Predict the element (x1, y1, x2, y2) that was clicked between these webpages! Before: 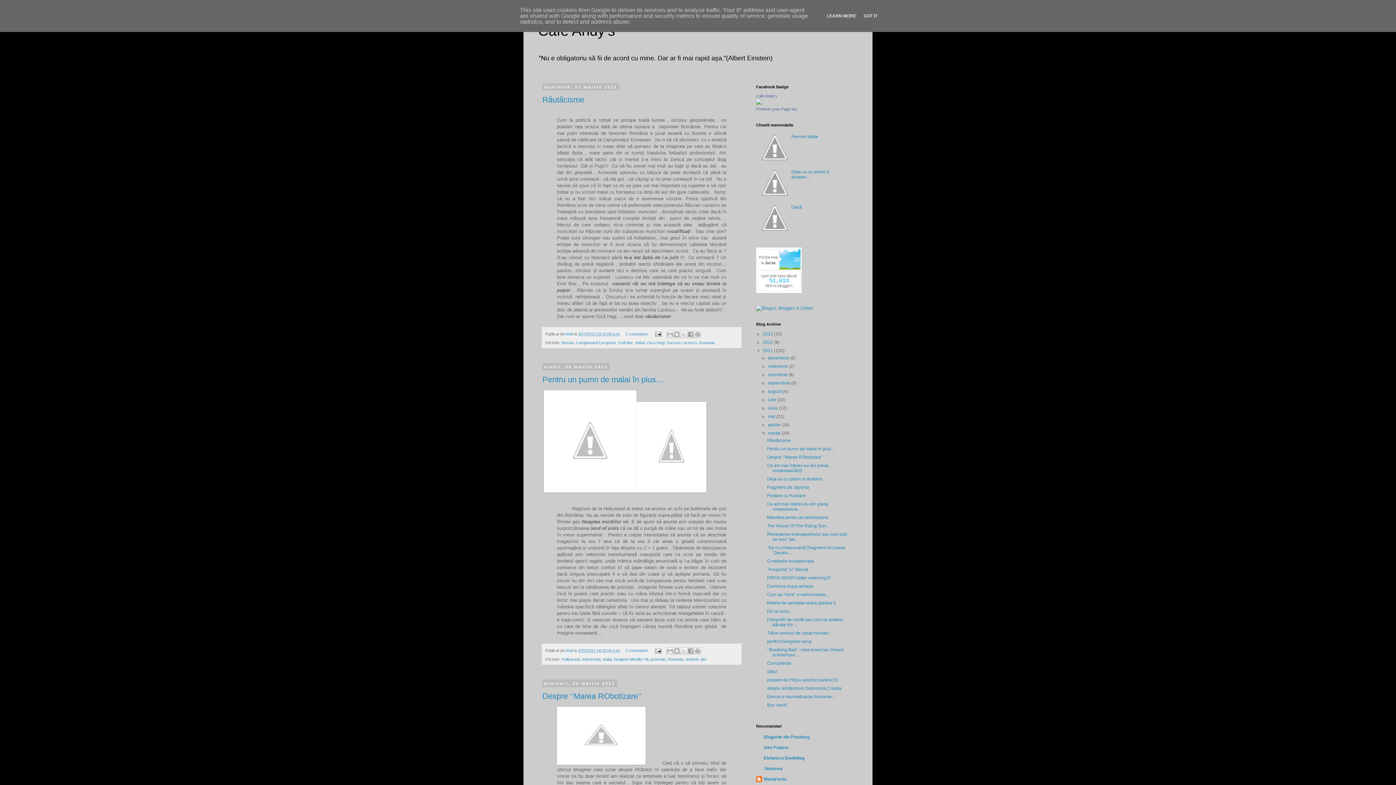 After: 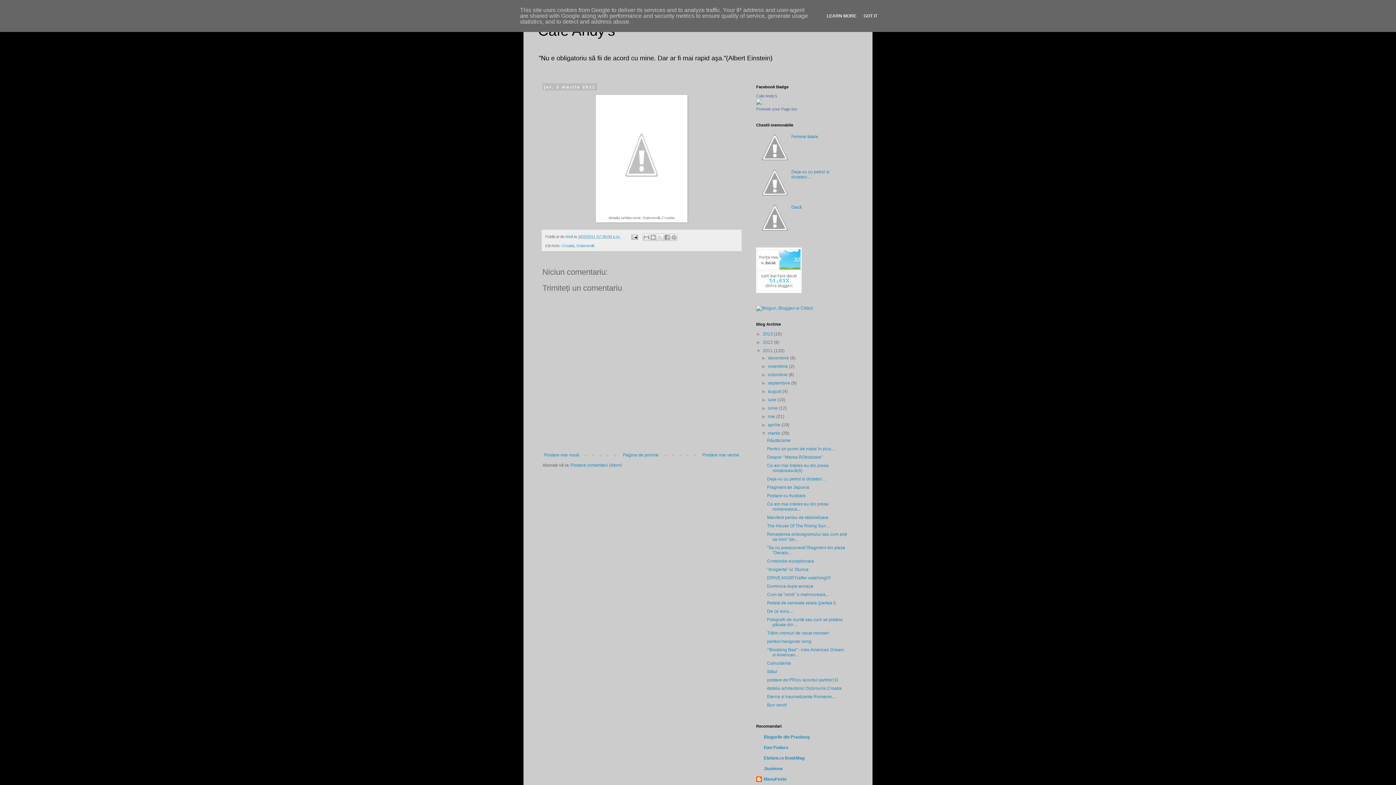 Action: label: detaliu arhitectonic Dubrovnik,Croatia bbox: (767, 686, 841, 691)